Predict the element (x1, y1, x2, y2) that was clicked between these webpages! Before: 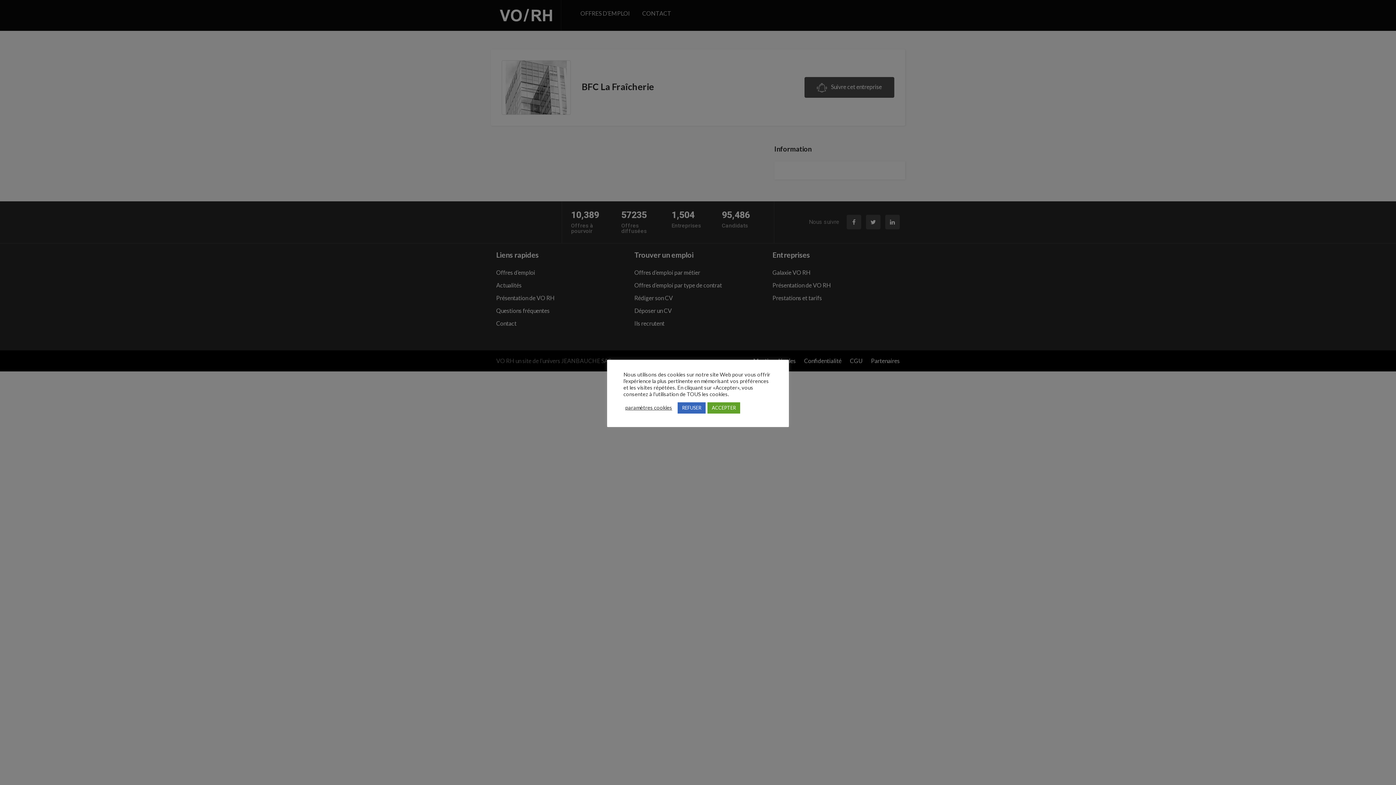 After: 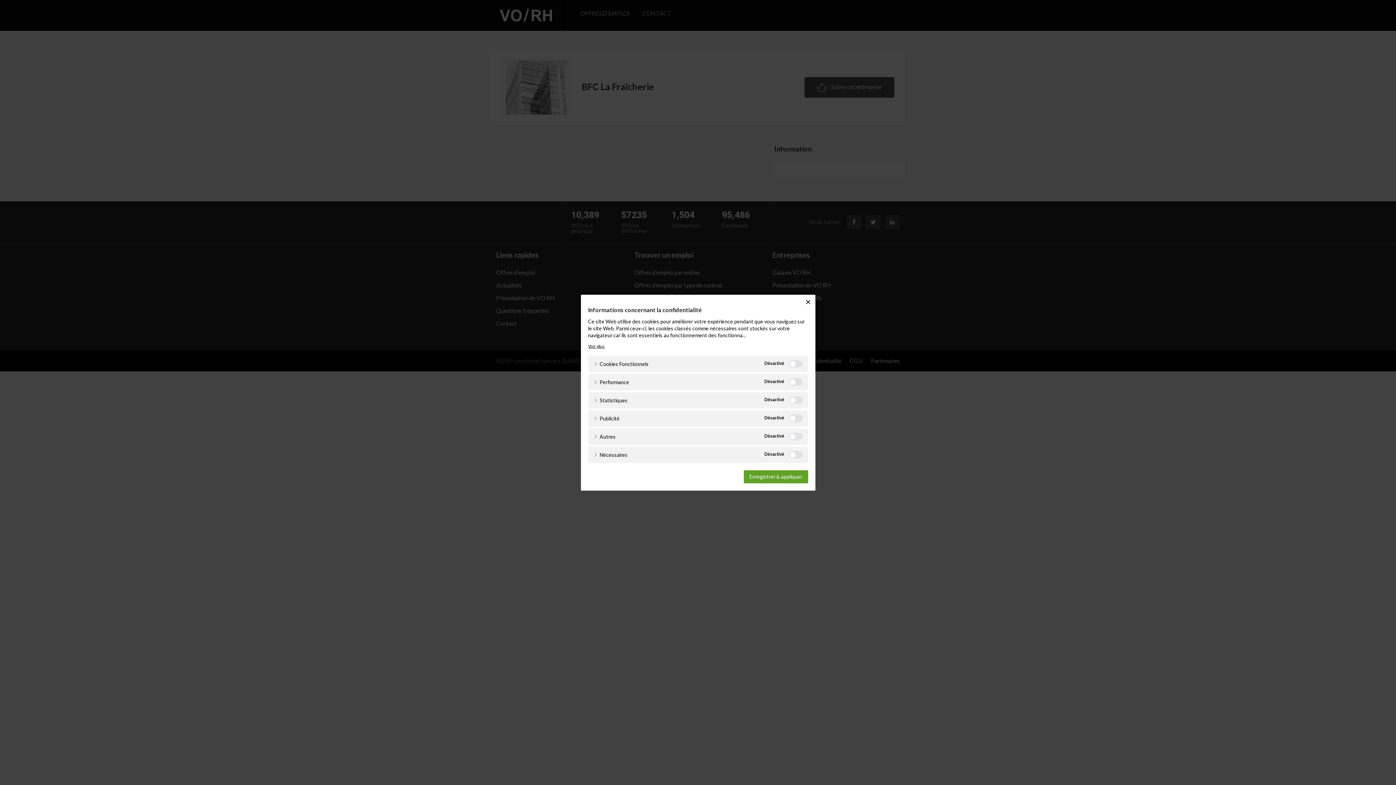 Action: bbox: (625, 404, 672, 411) label: paramètres cookies